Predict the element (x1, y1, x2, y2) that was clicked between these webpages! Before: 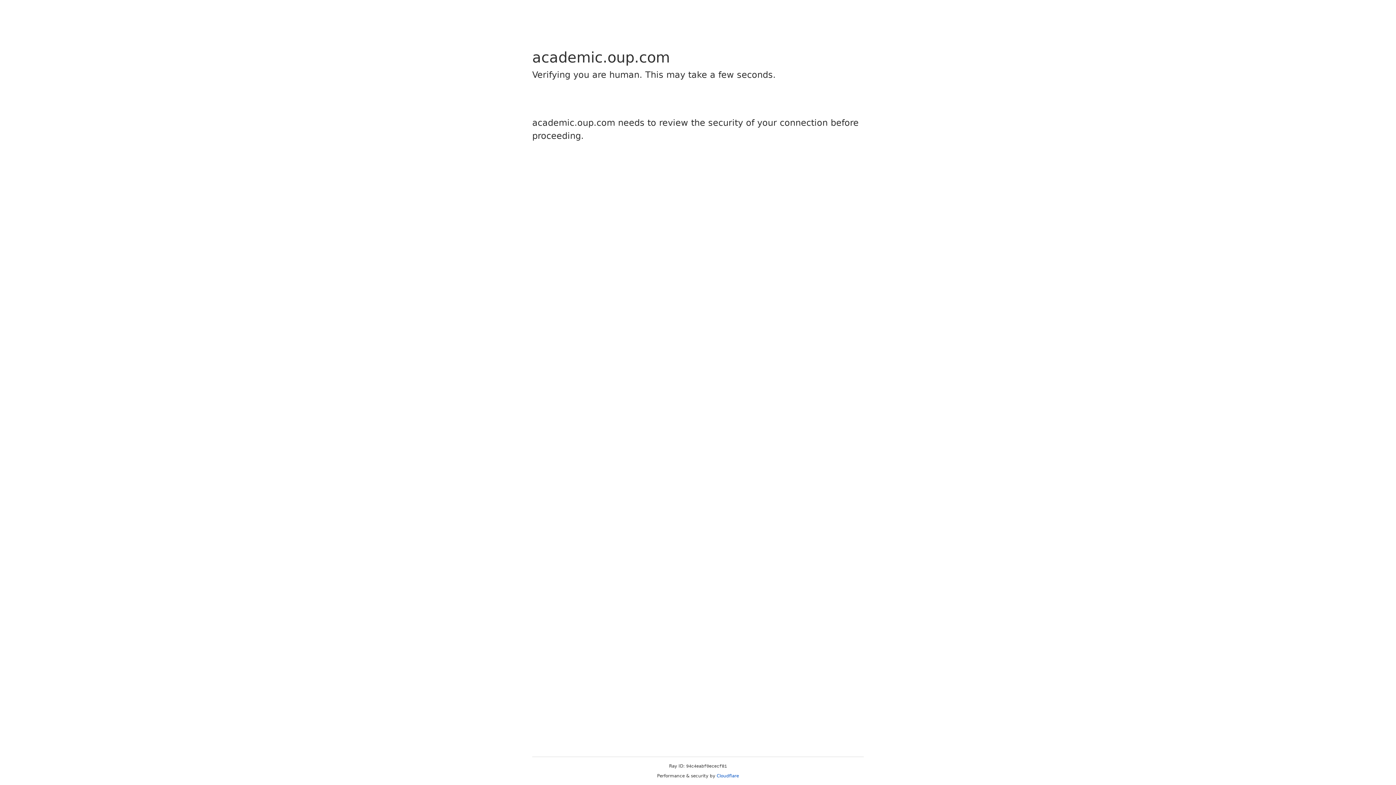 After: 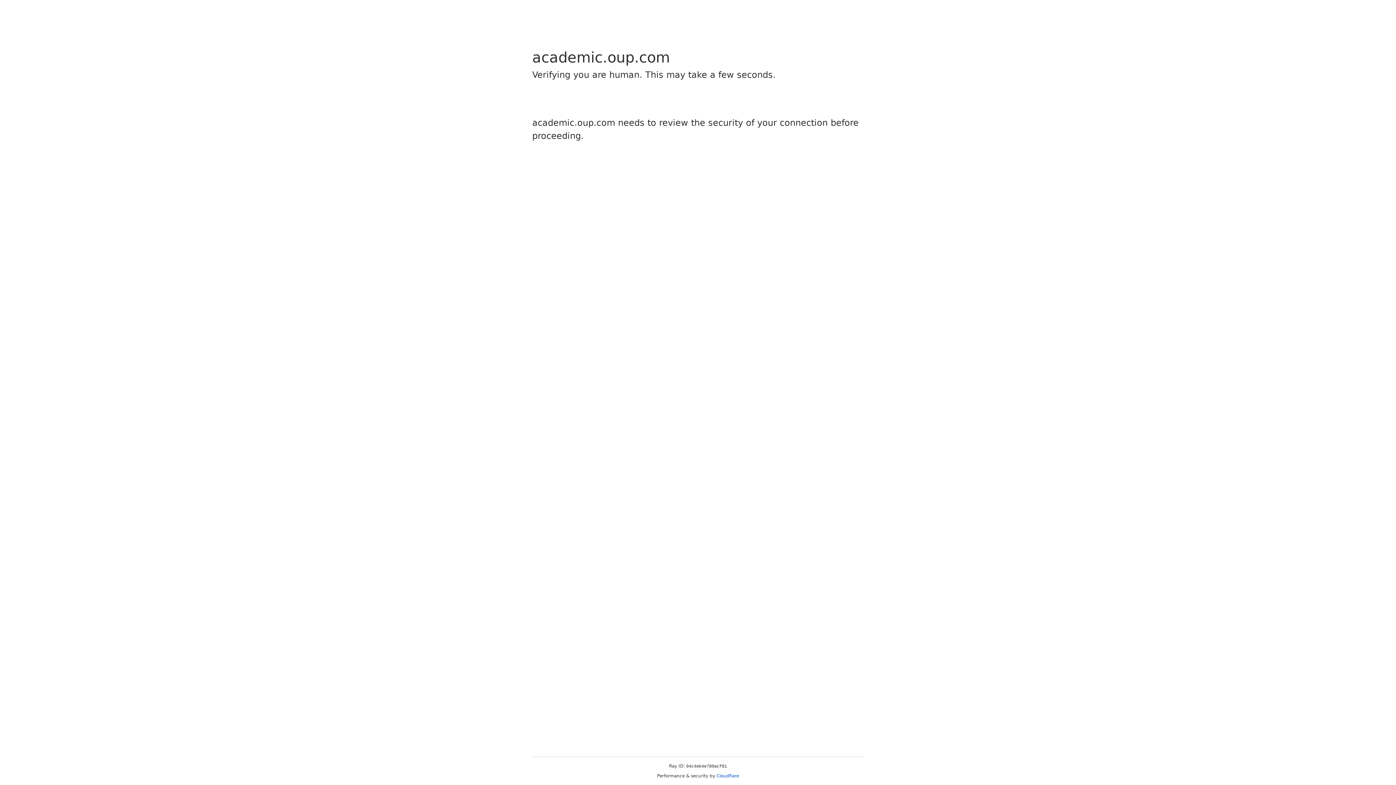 Action: bbox: (716, 773, 739, 778) label: Cloudflare